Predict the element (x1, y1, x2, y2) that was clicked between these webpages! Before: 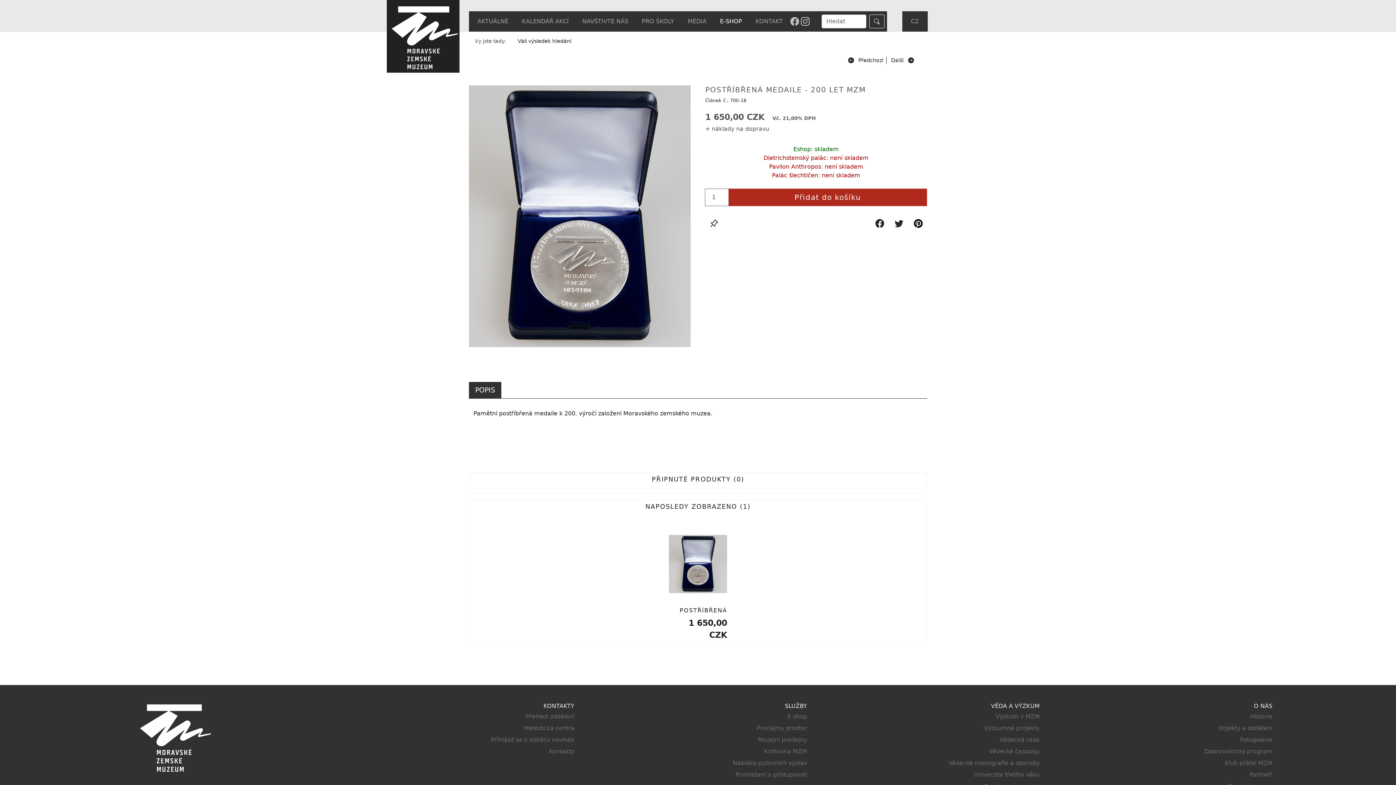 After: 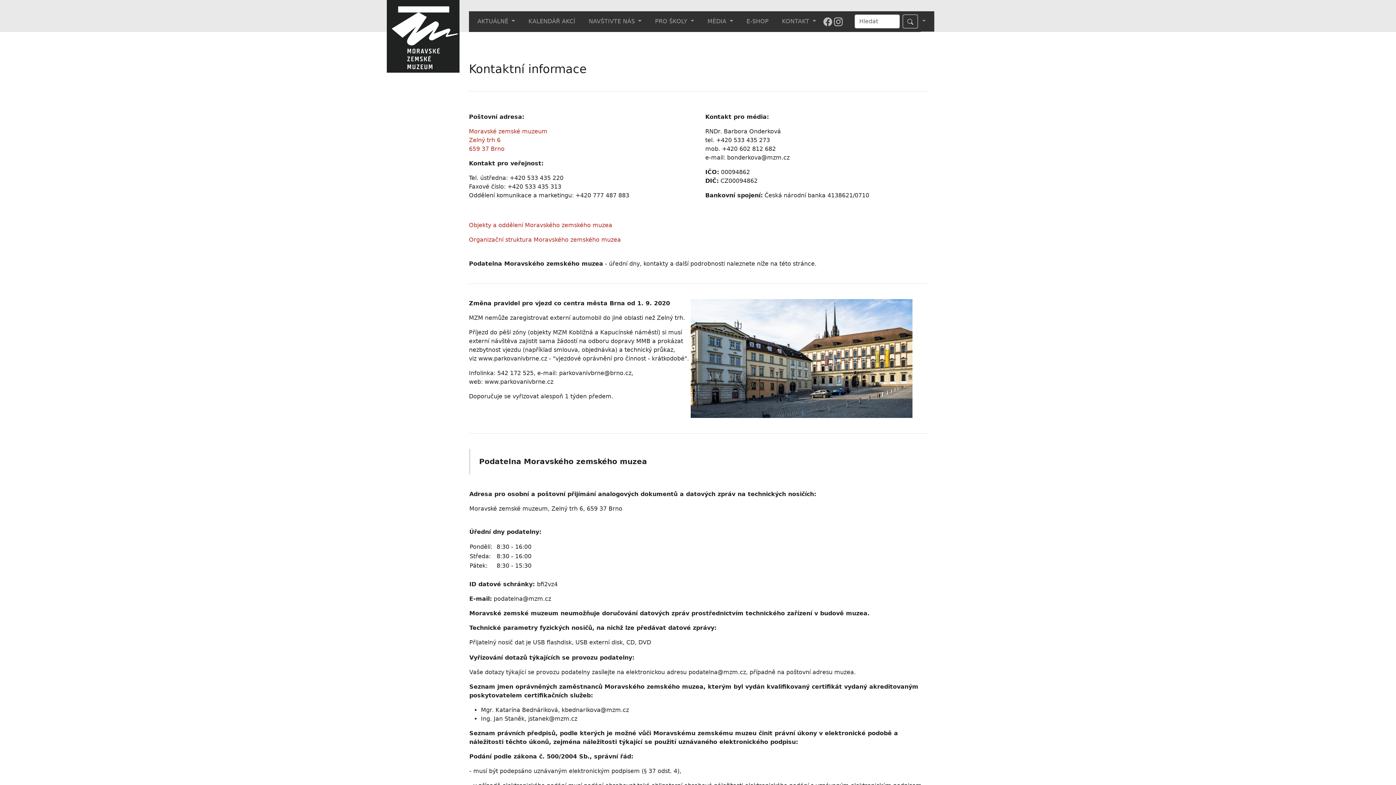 Action: label: Kontakty bbox: (356, 747, 574, 756)